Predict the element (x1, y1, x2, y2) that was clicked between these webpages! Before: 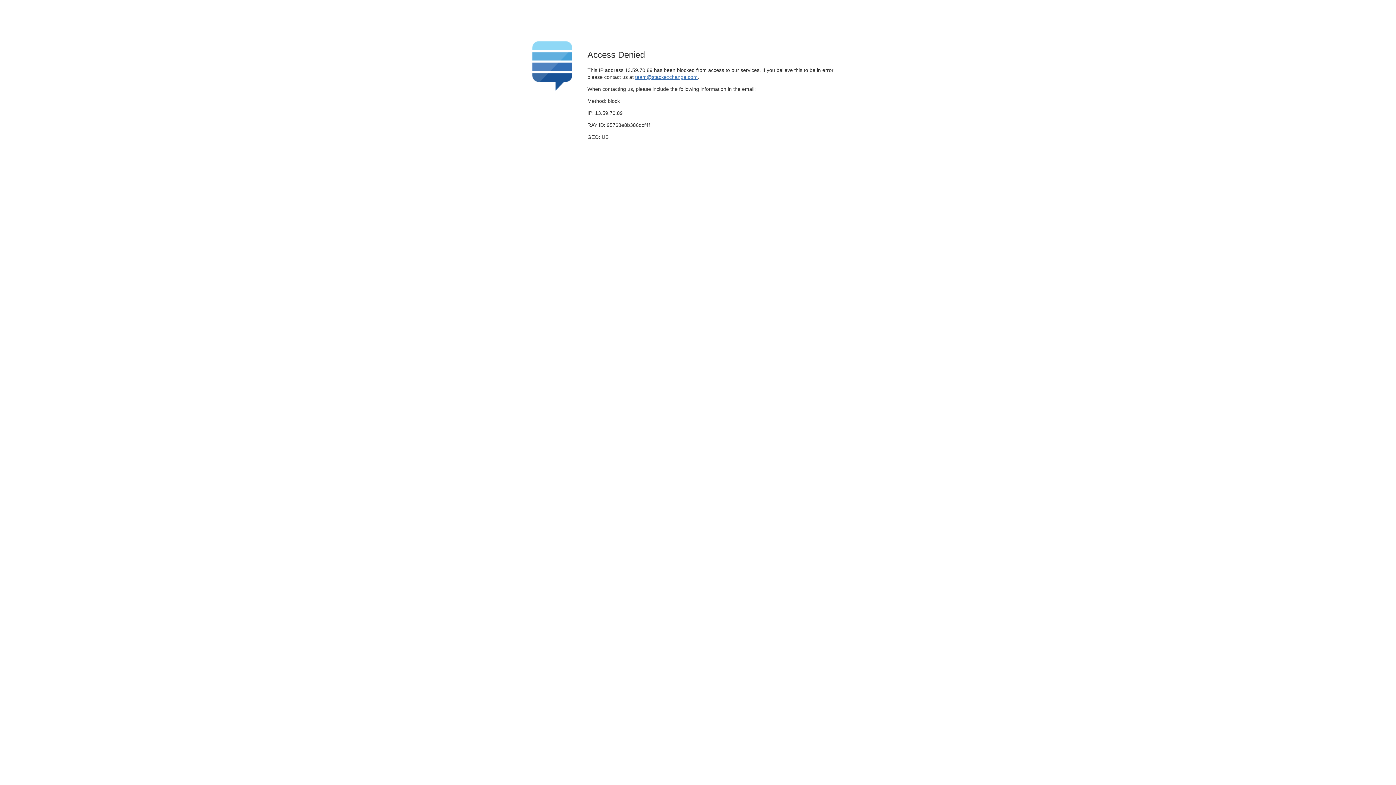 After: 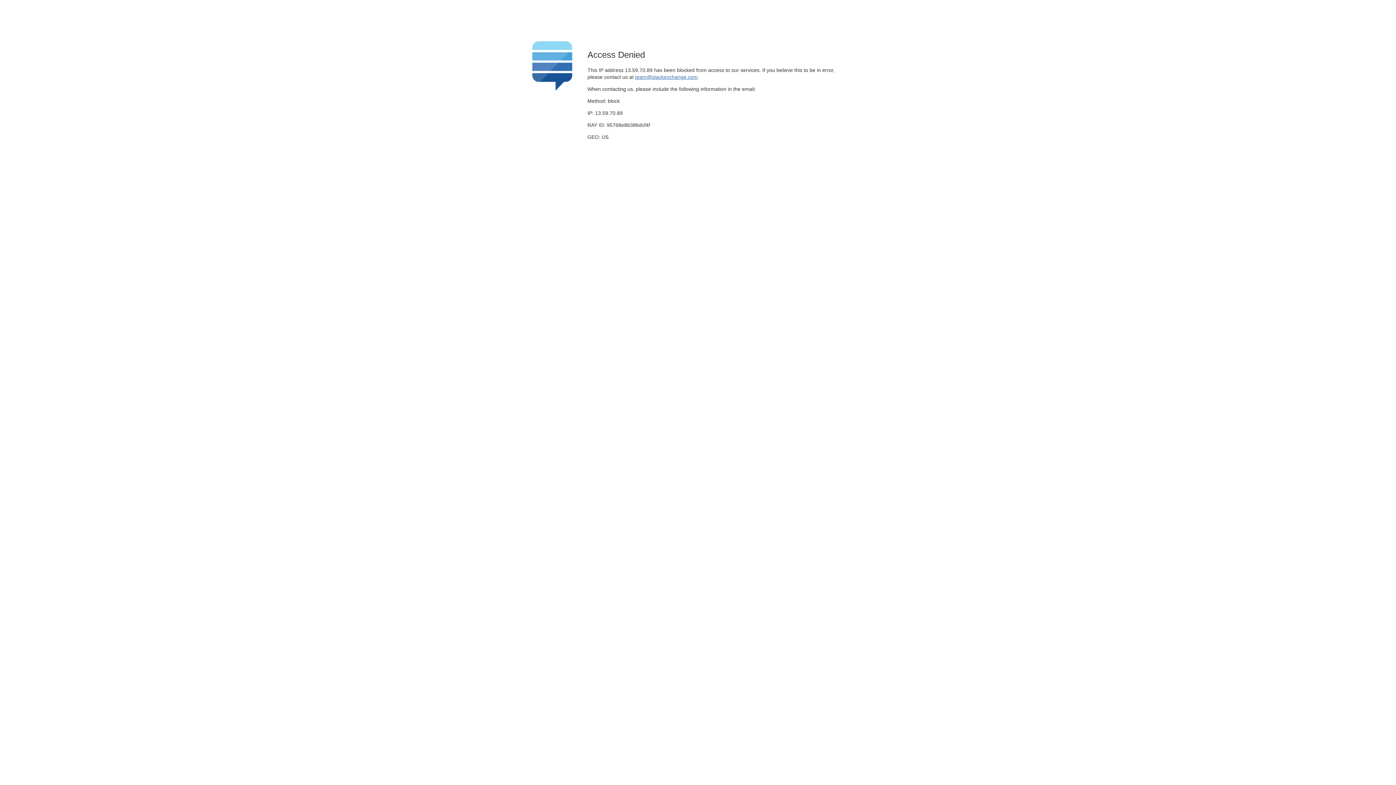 Action: bbox: (635, 74, 697, 79) label: team@stackexchange.com